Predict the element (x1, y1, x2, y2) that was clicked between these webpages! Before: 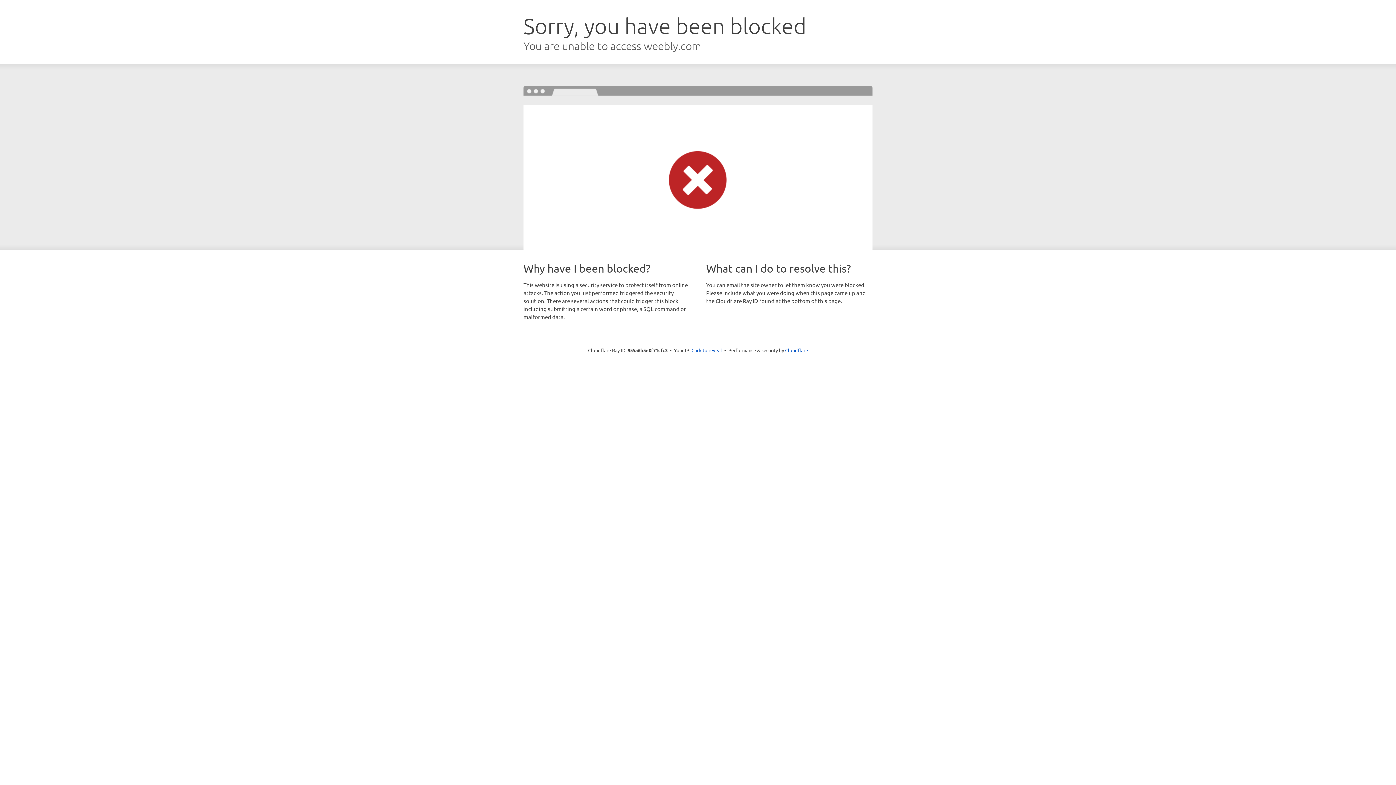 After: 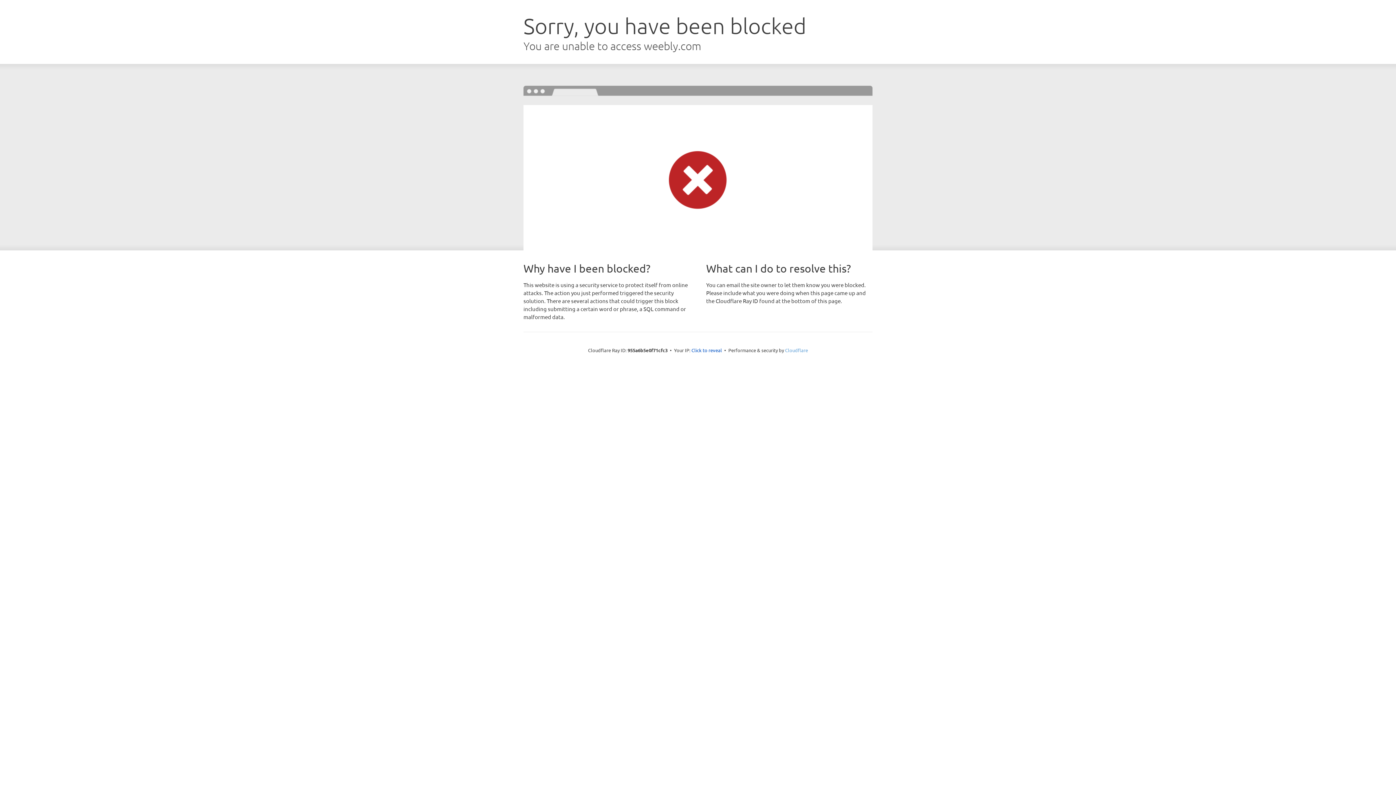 Action: bbox: (785, 347, 808, 353) label: Cloudflare